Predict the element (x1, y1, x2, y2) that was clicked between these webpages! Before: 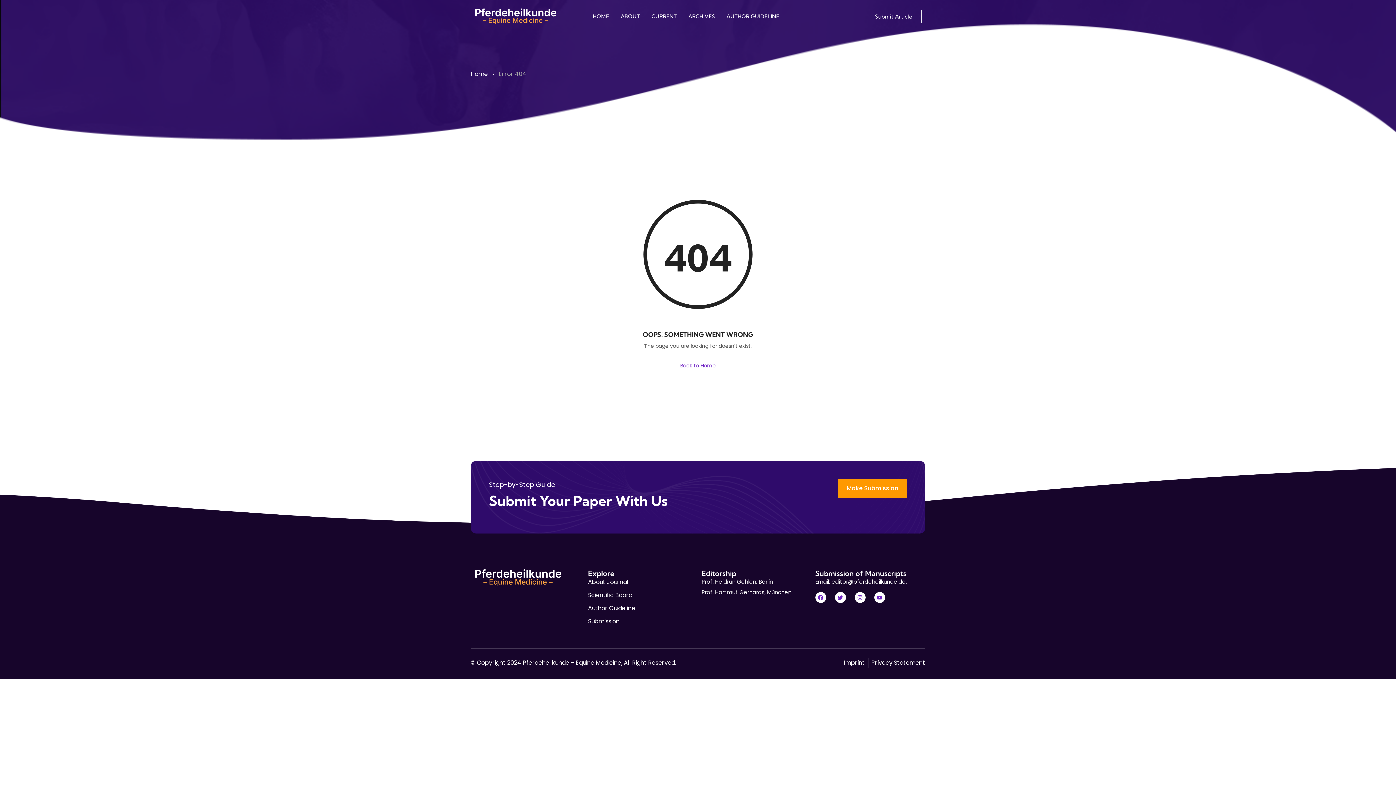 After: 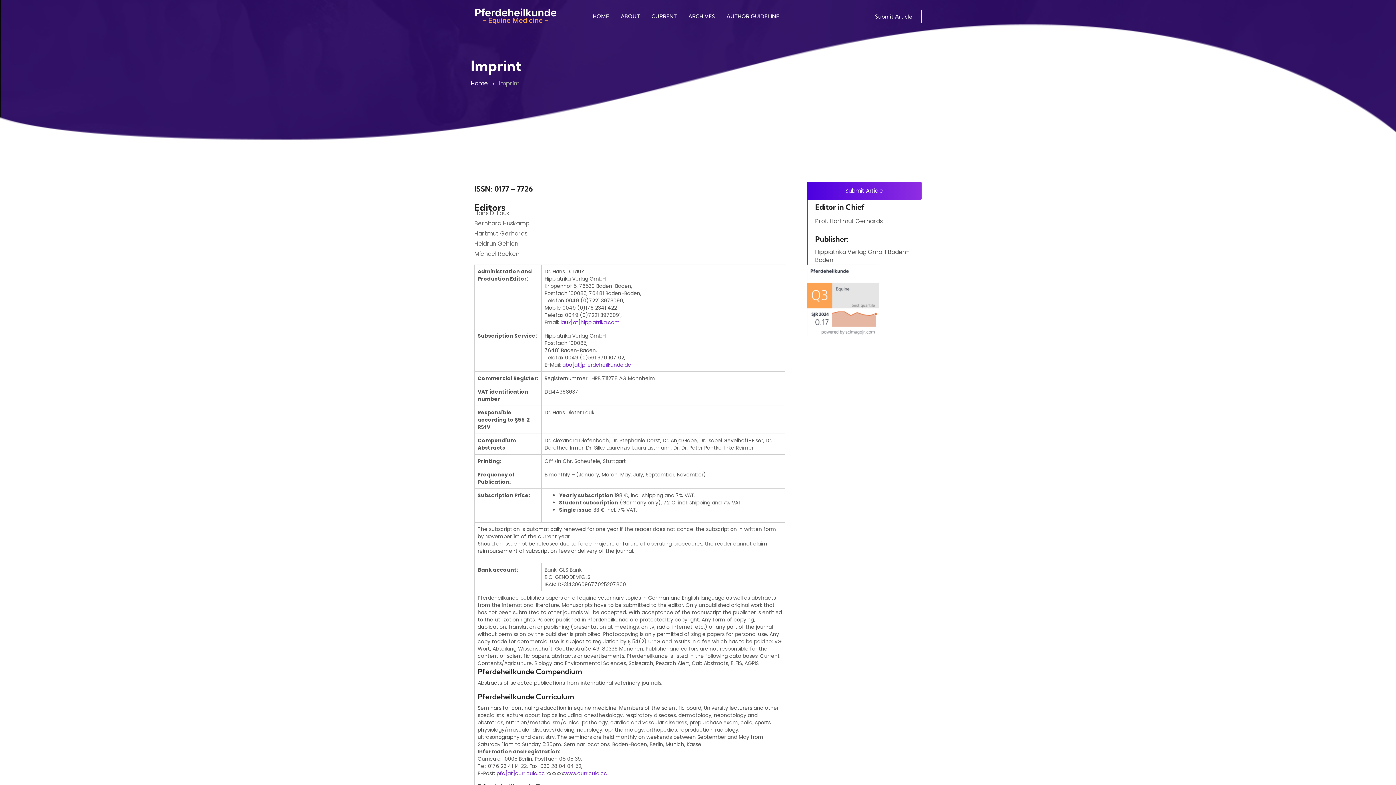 Action: label: Imprint bbox: (844, 658, 865, 668)